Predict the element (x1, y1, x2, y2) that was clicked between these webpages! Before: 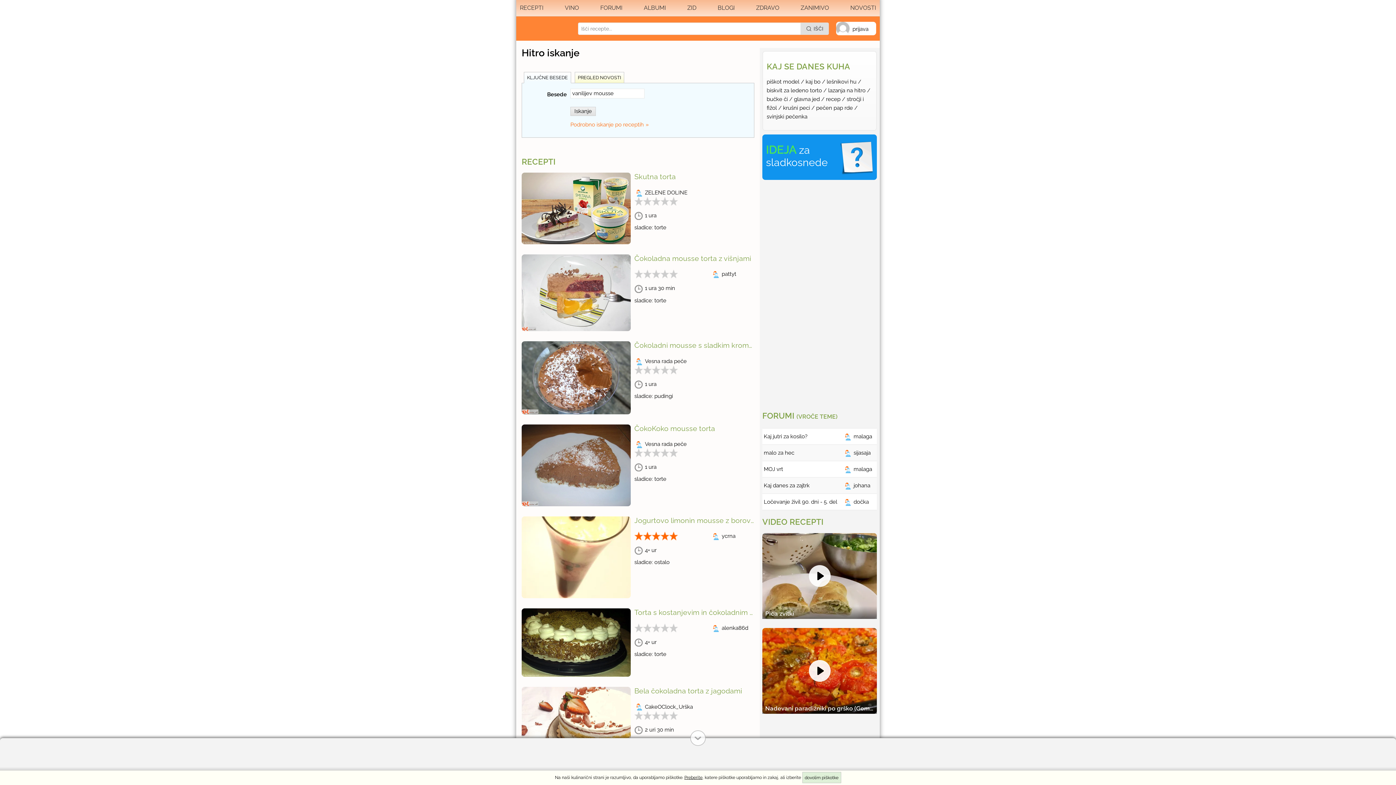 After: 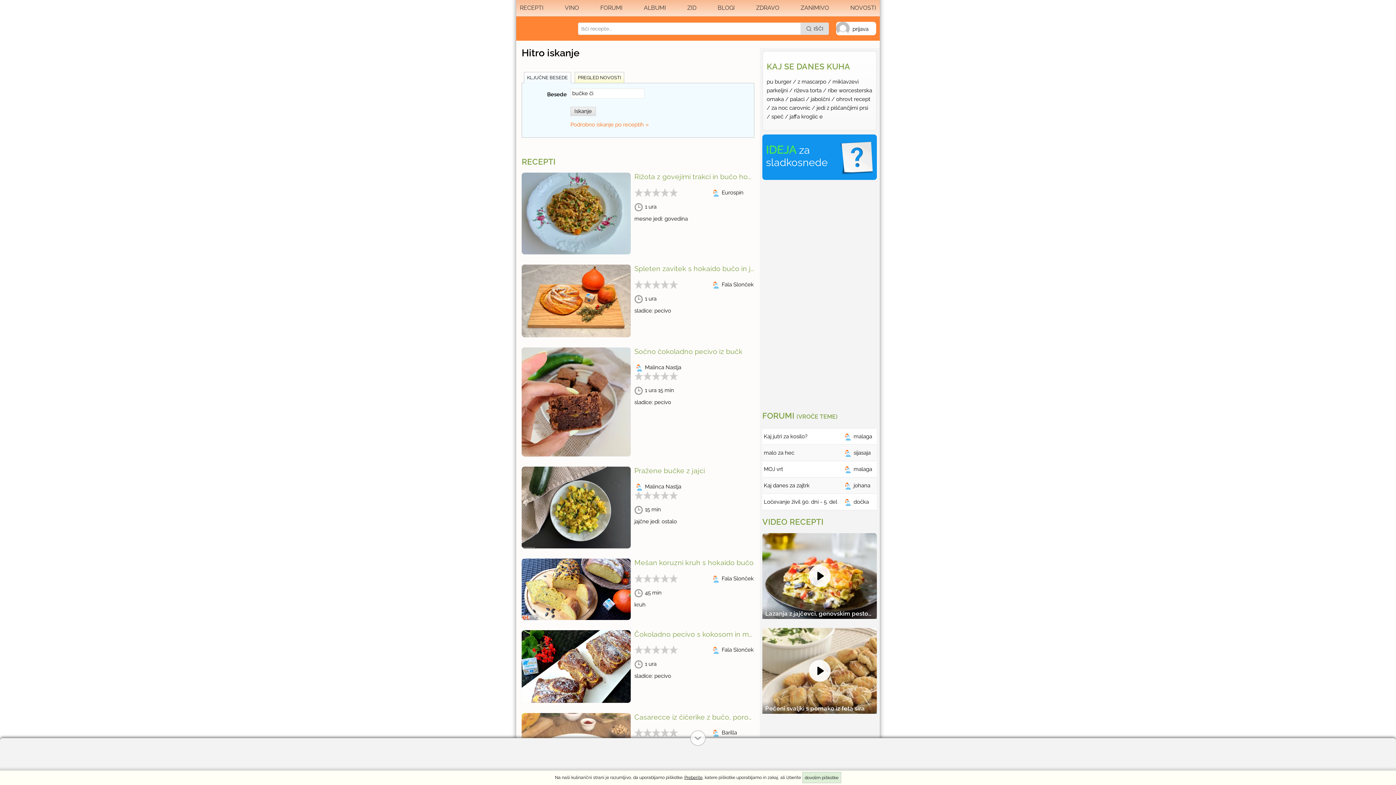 Action: label: bučke či bbox: (766, 96, 788, 102)